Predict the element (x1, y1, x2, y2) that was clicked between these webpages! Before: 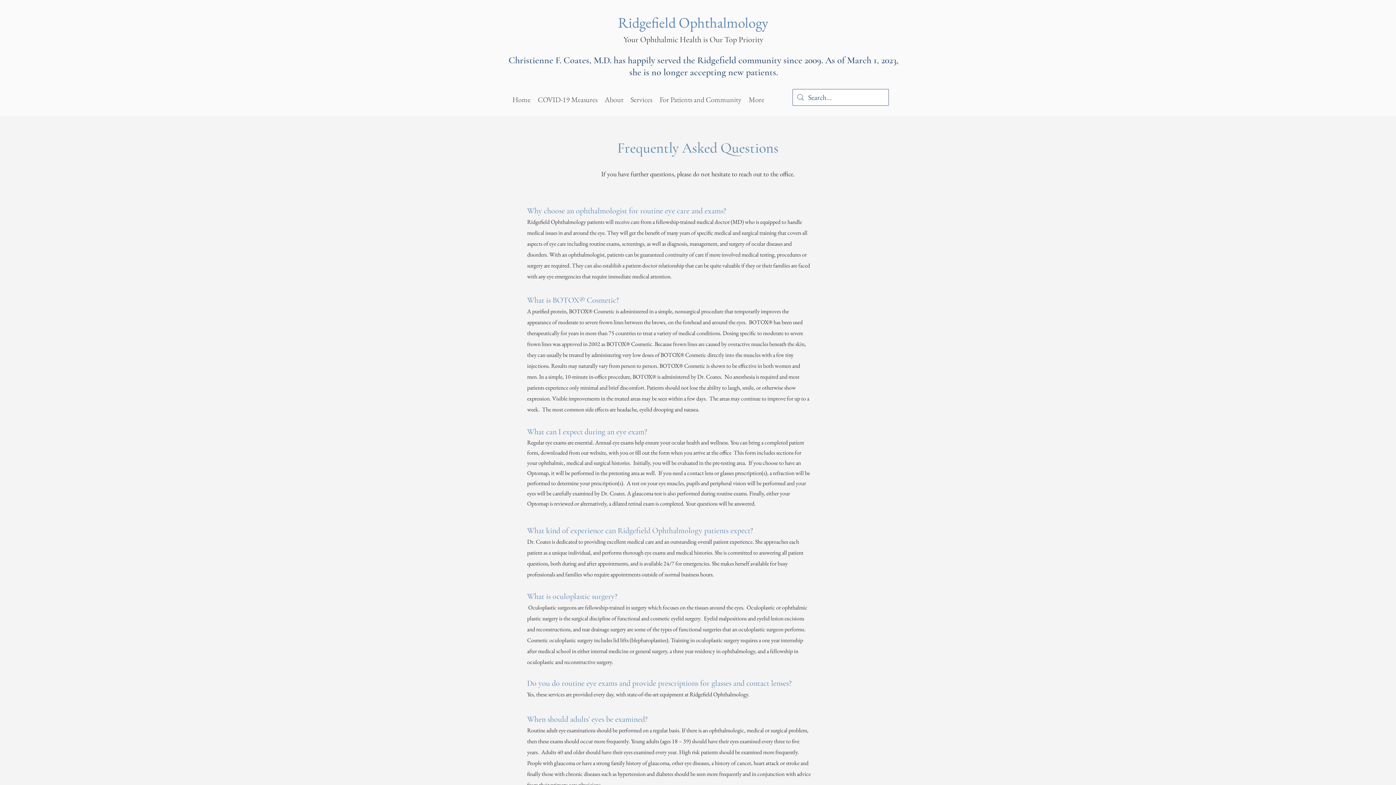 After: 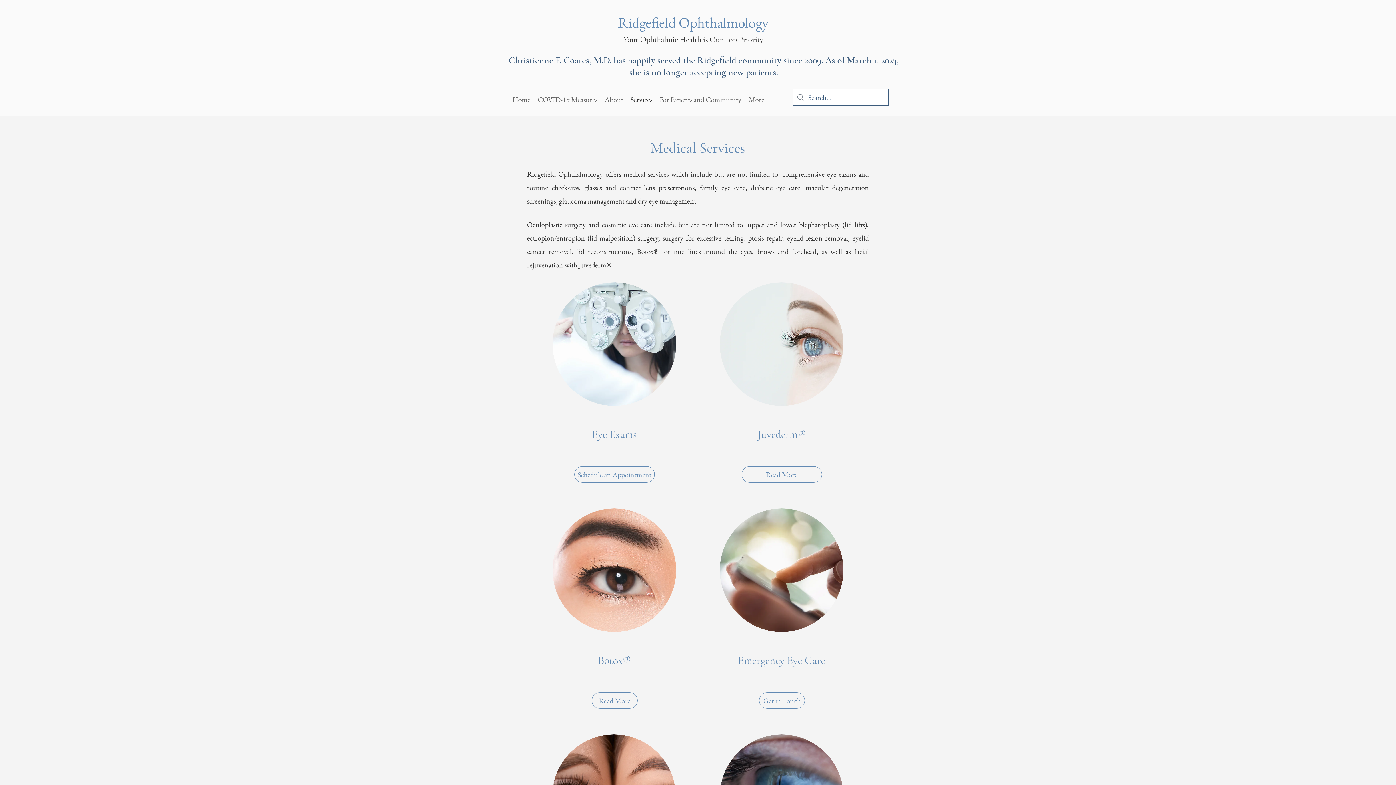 Action: bbox: (627, 94, 656, 105) label: Services